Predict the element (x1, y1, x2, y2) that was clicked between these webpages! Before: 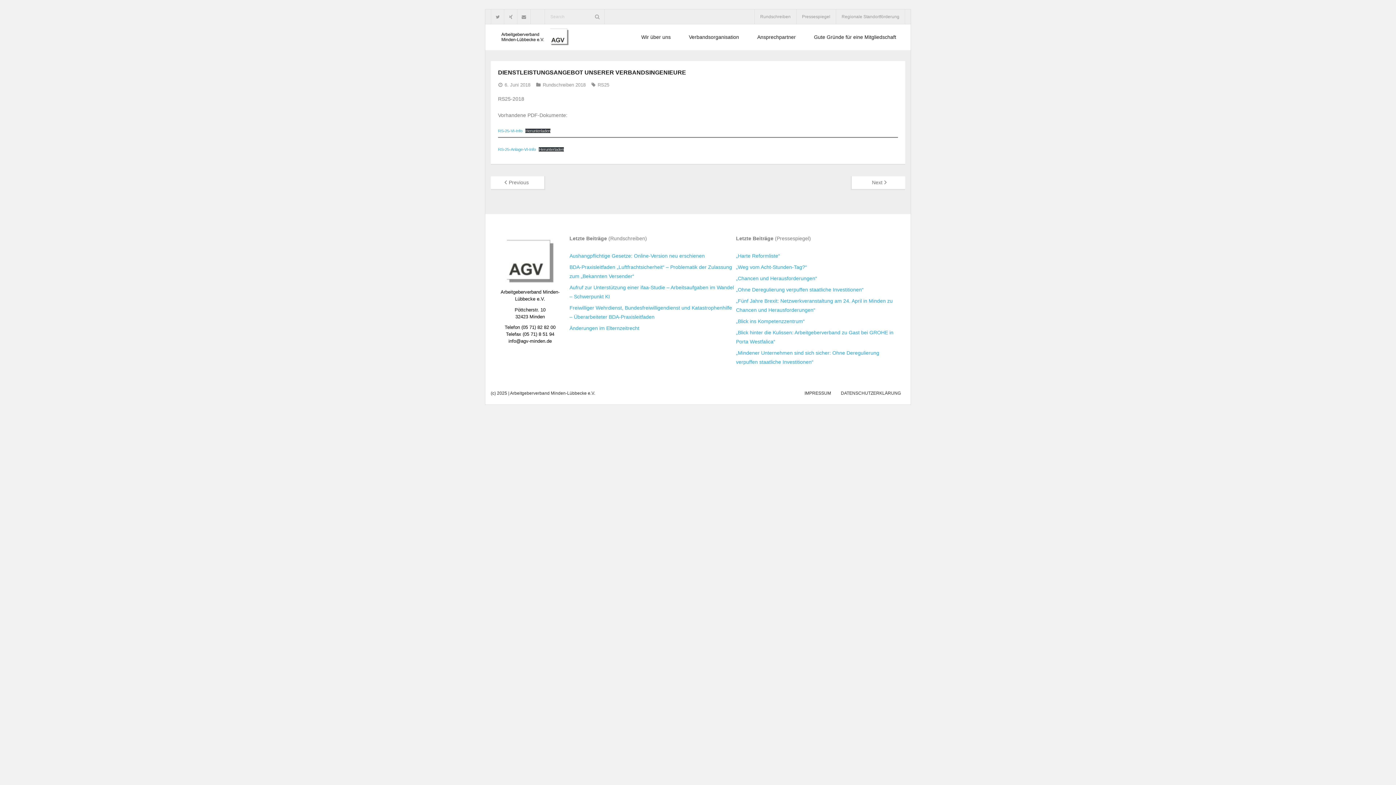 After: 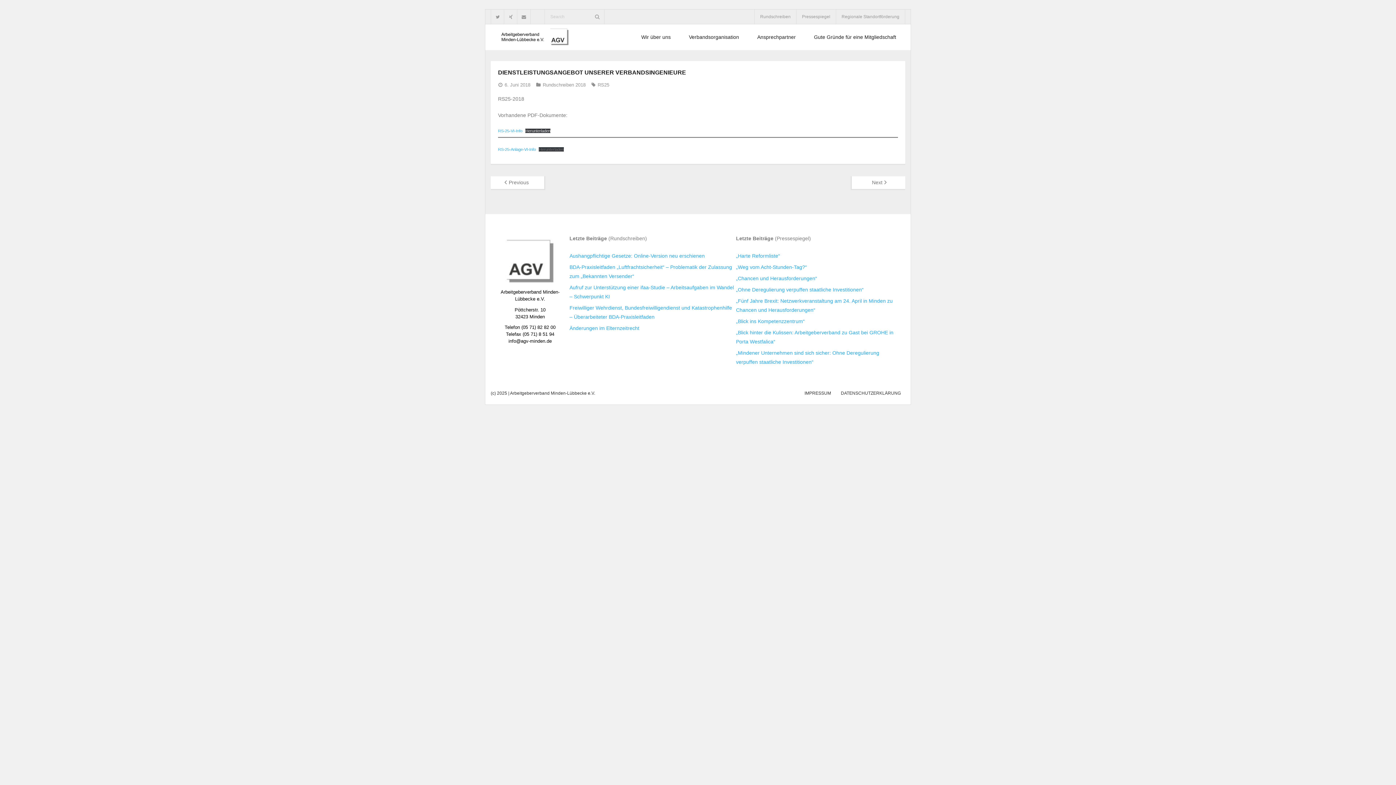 Action: bbox: (539, 147, 564, 151) label: Herunterladen